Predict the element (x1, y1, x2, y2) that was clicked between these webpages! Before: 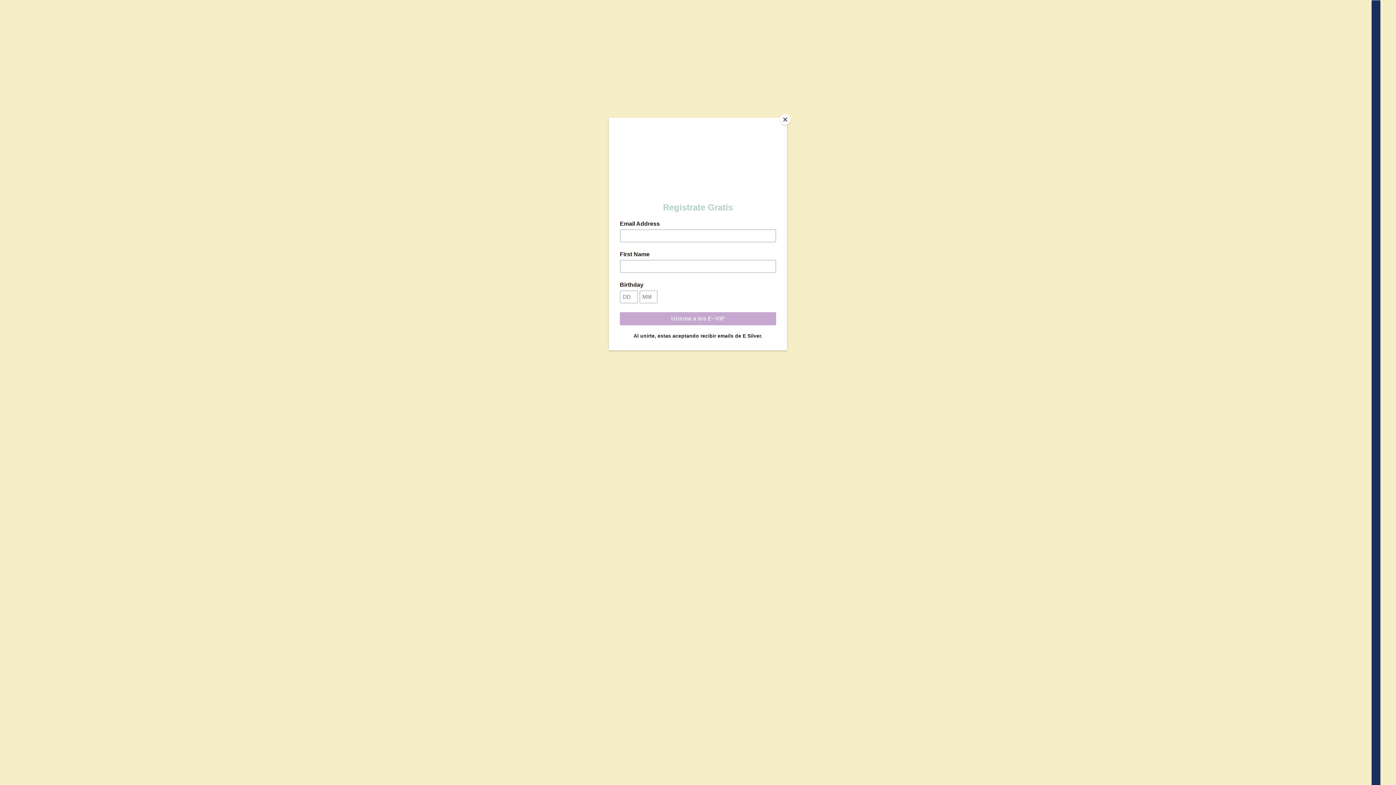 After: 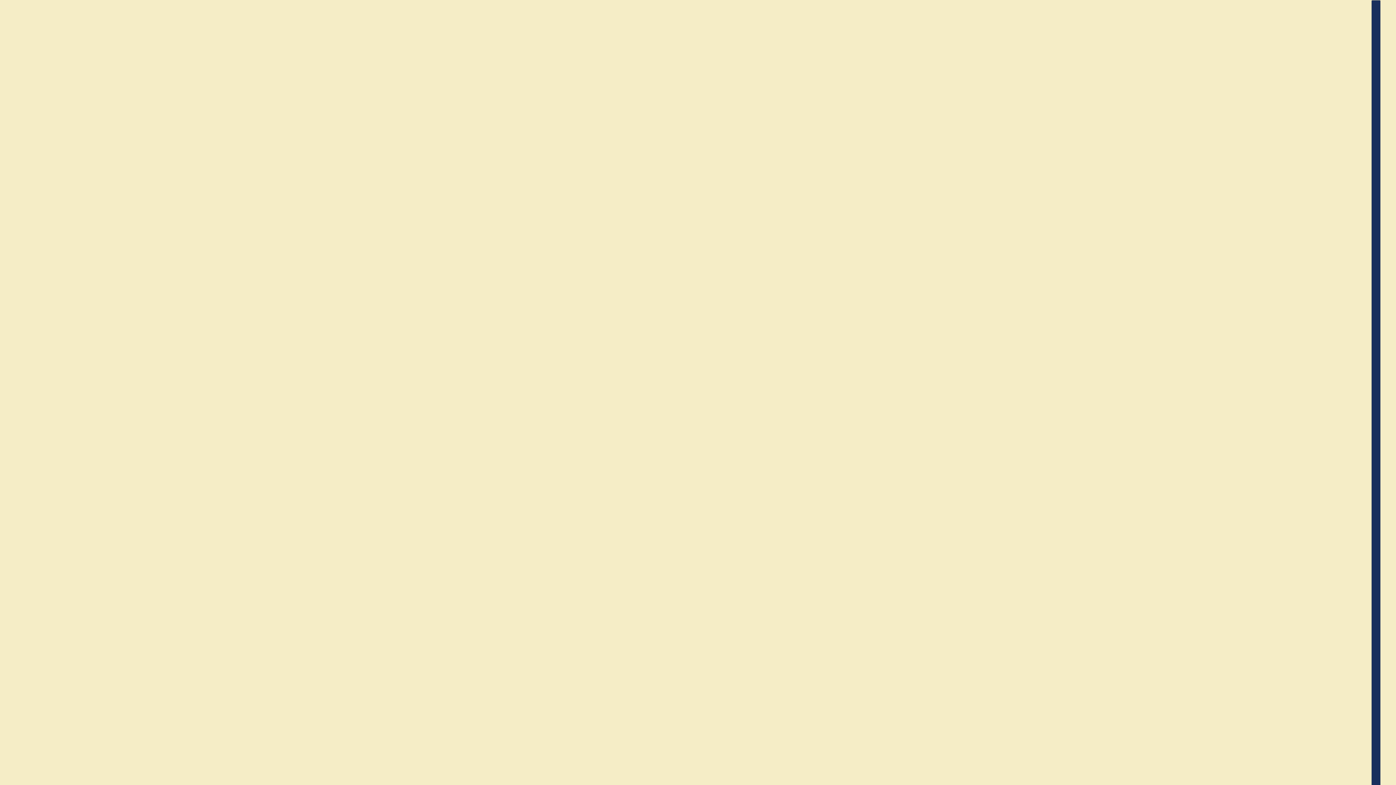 Action: bbox: (780, 114, 790, 125) label: Close